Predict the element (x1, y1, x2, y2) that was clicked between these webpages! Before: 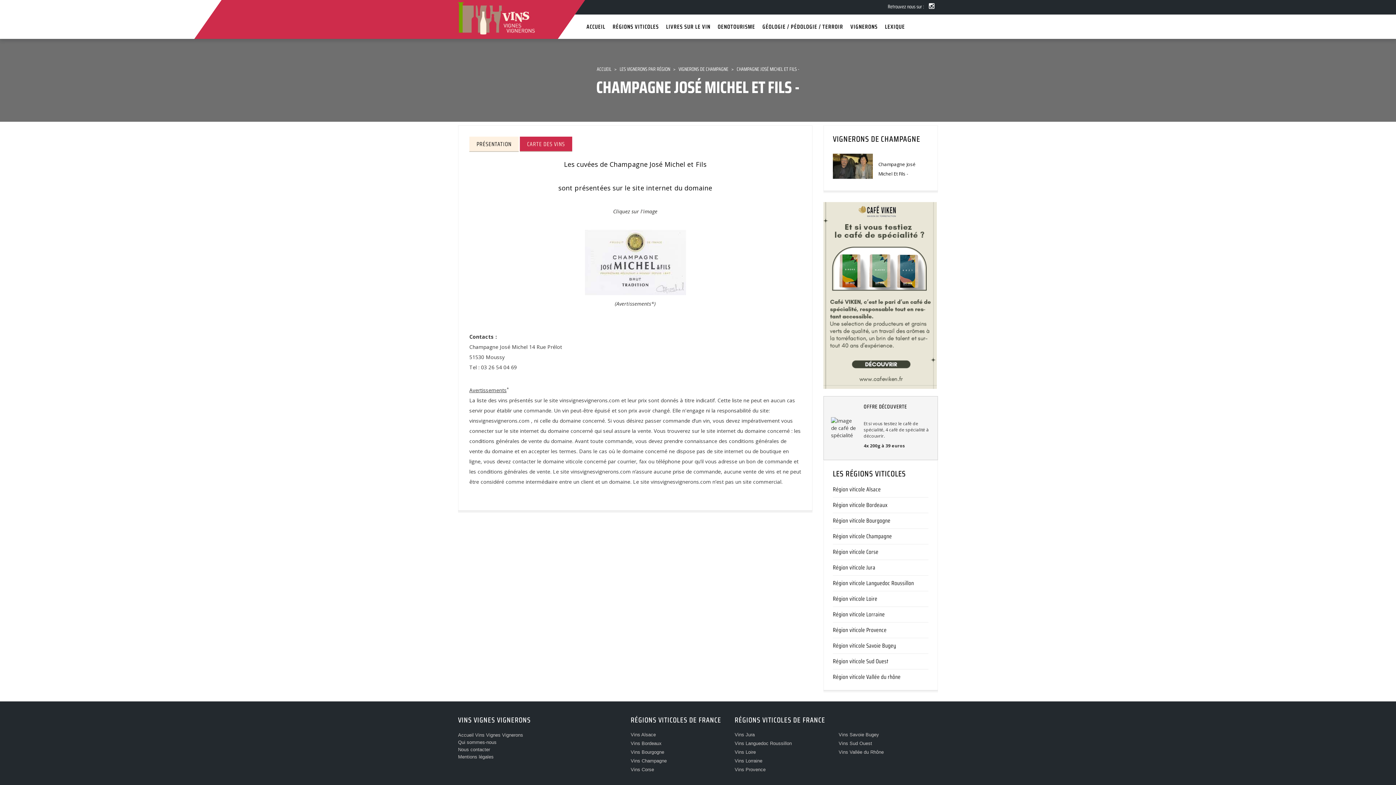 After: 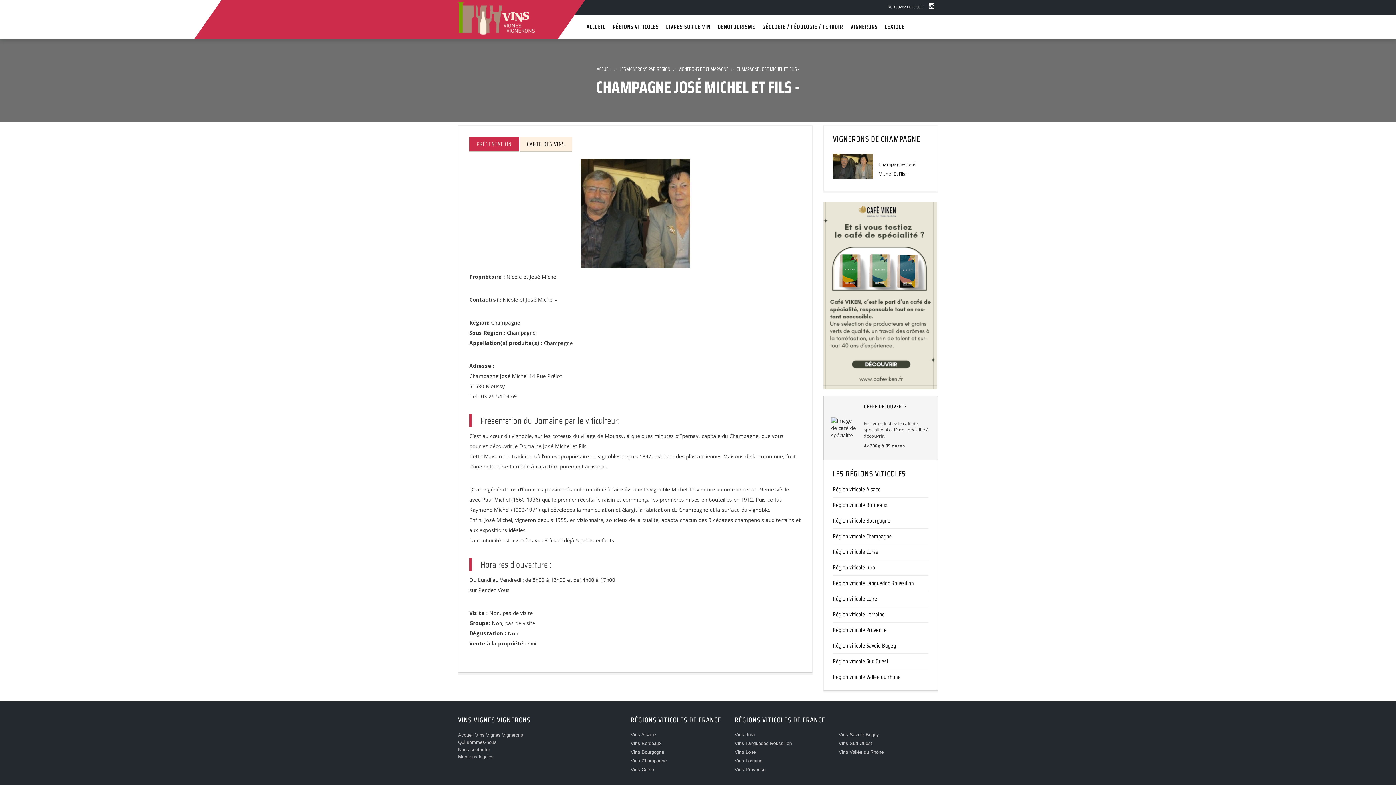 Action: label: PRÉSENTATION bbox: (469, 136, 518, 152)